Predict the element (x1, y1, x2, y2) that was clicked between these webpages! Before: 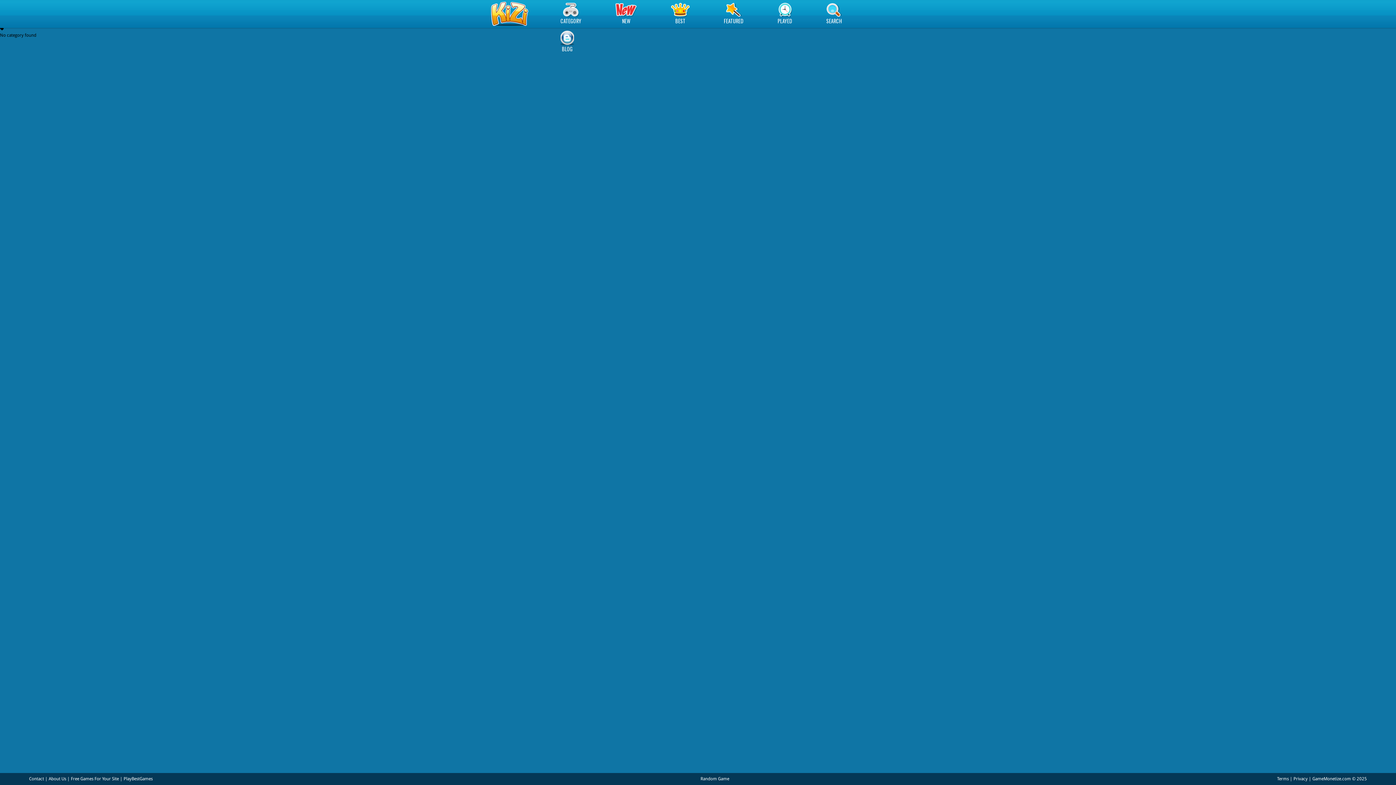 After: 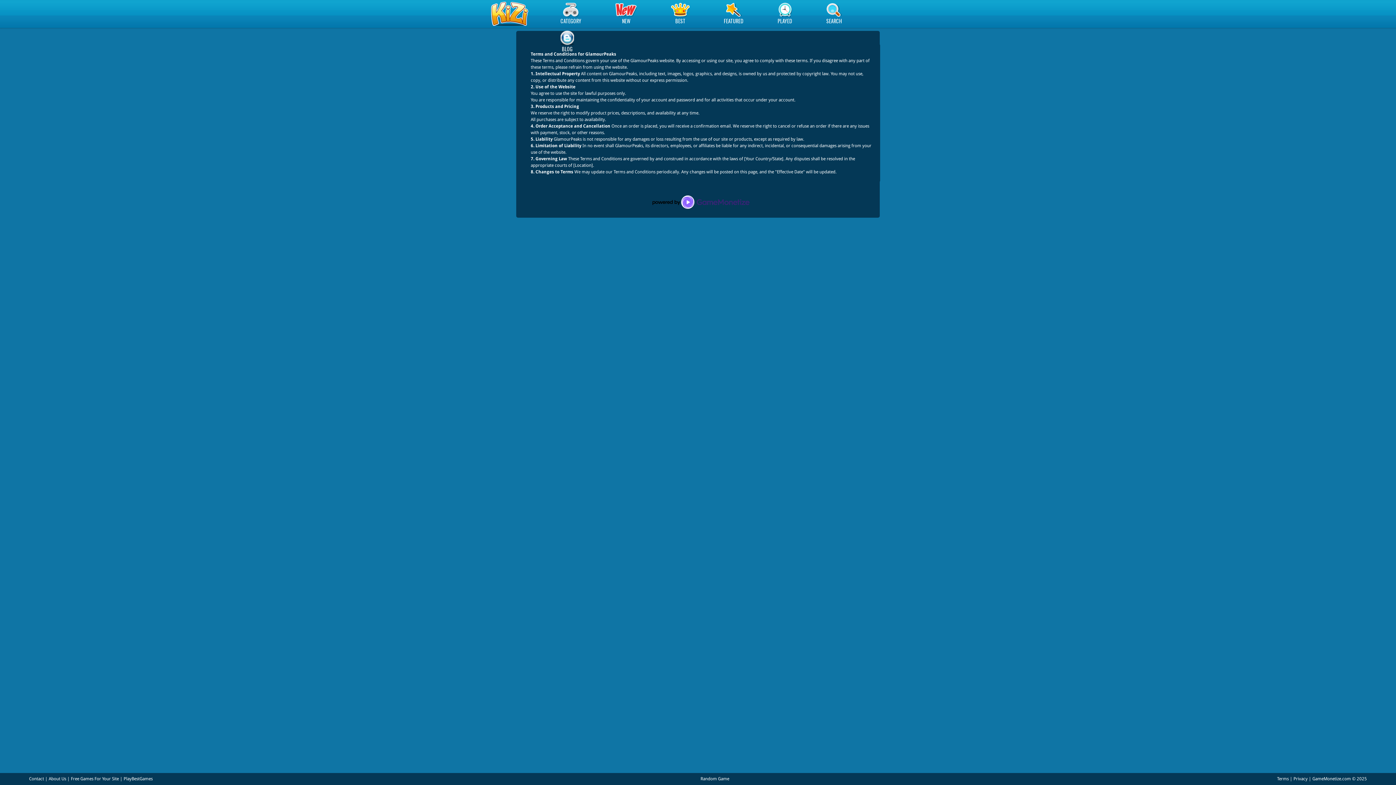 Action: label: Terms bbox: (1277, 776, 1289, 781)